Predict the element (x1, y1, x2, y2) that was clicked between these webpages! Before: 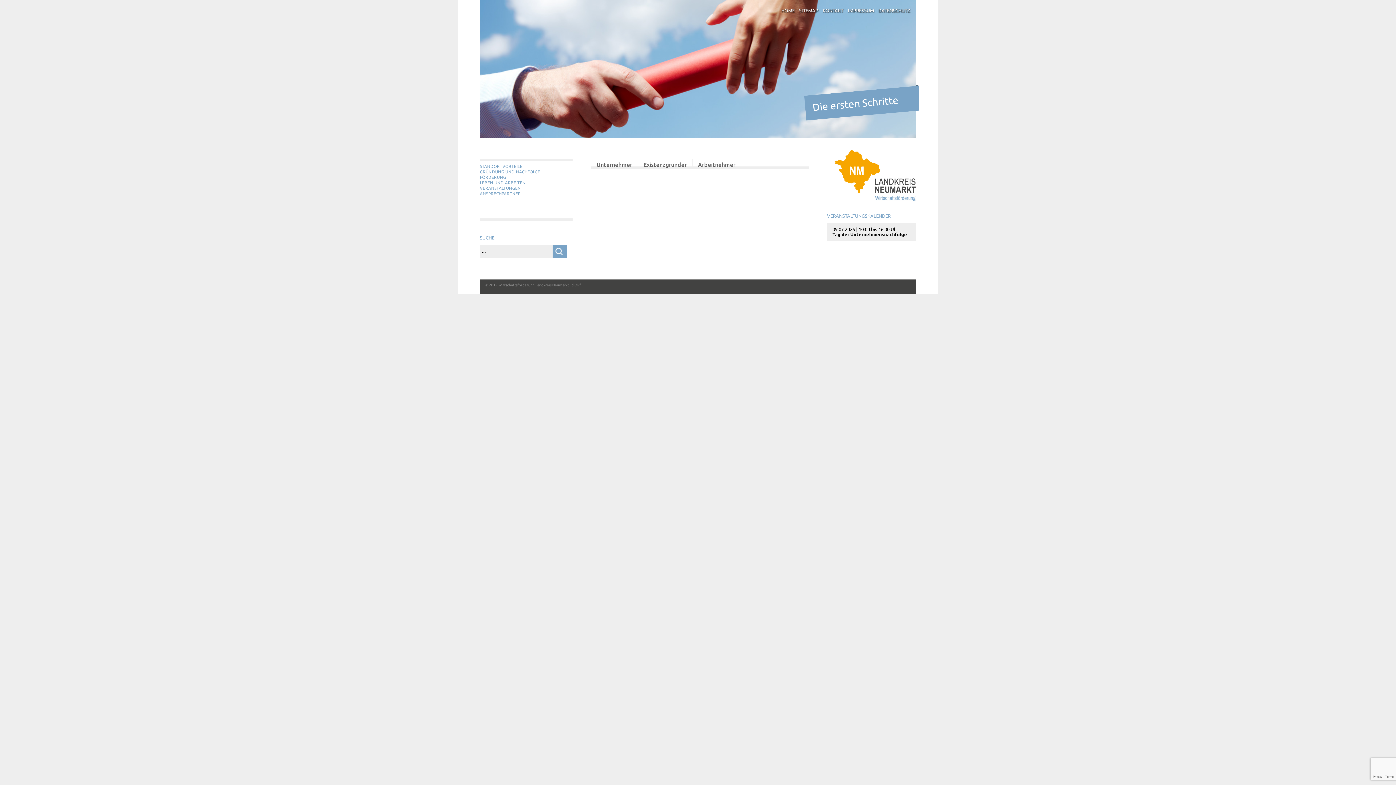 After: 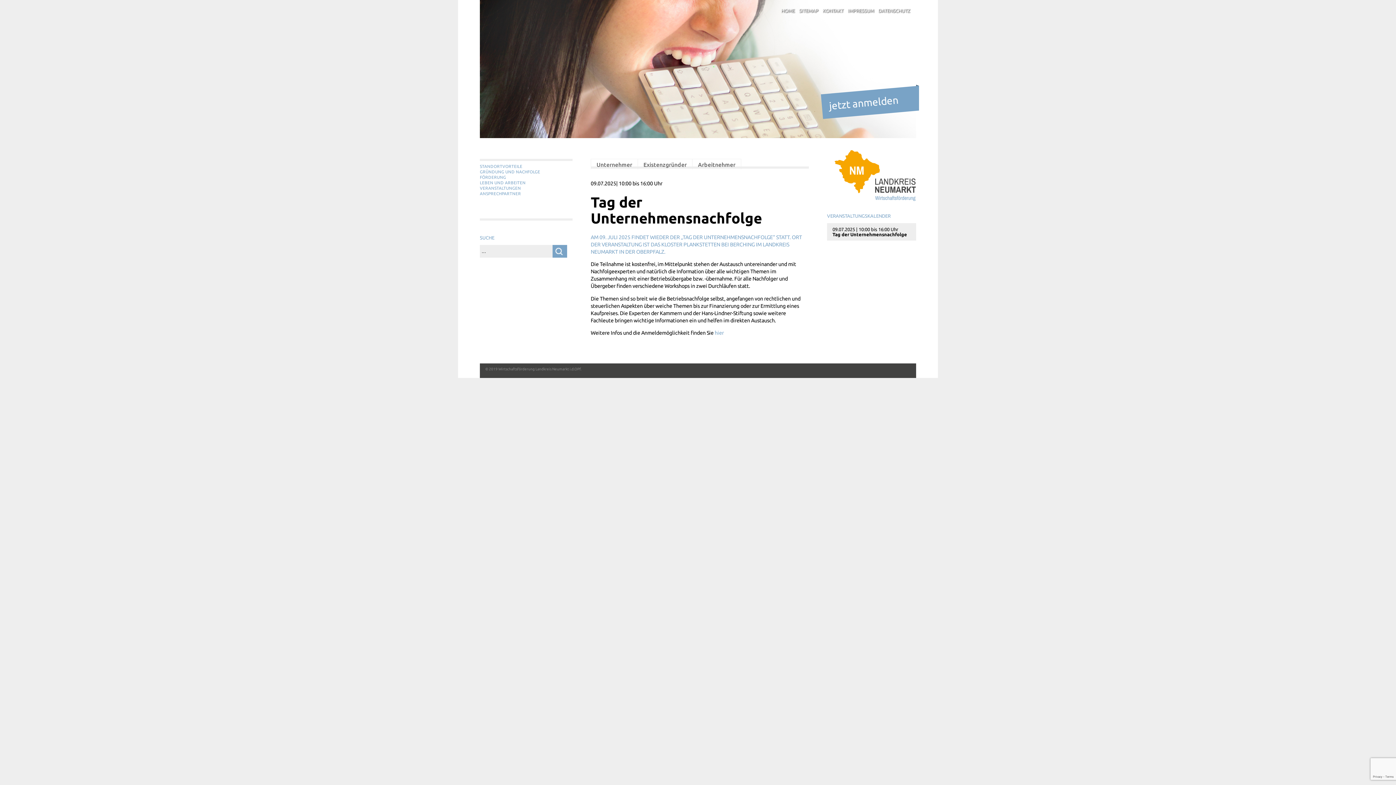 Action: bbox: (827, 223, 916, 240) label: 09.07.2025 | 10:00 bis 16:00 Uhr
Tag der Unternehmensnachfolge